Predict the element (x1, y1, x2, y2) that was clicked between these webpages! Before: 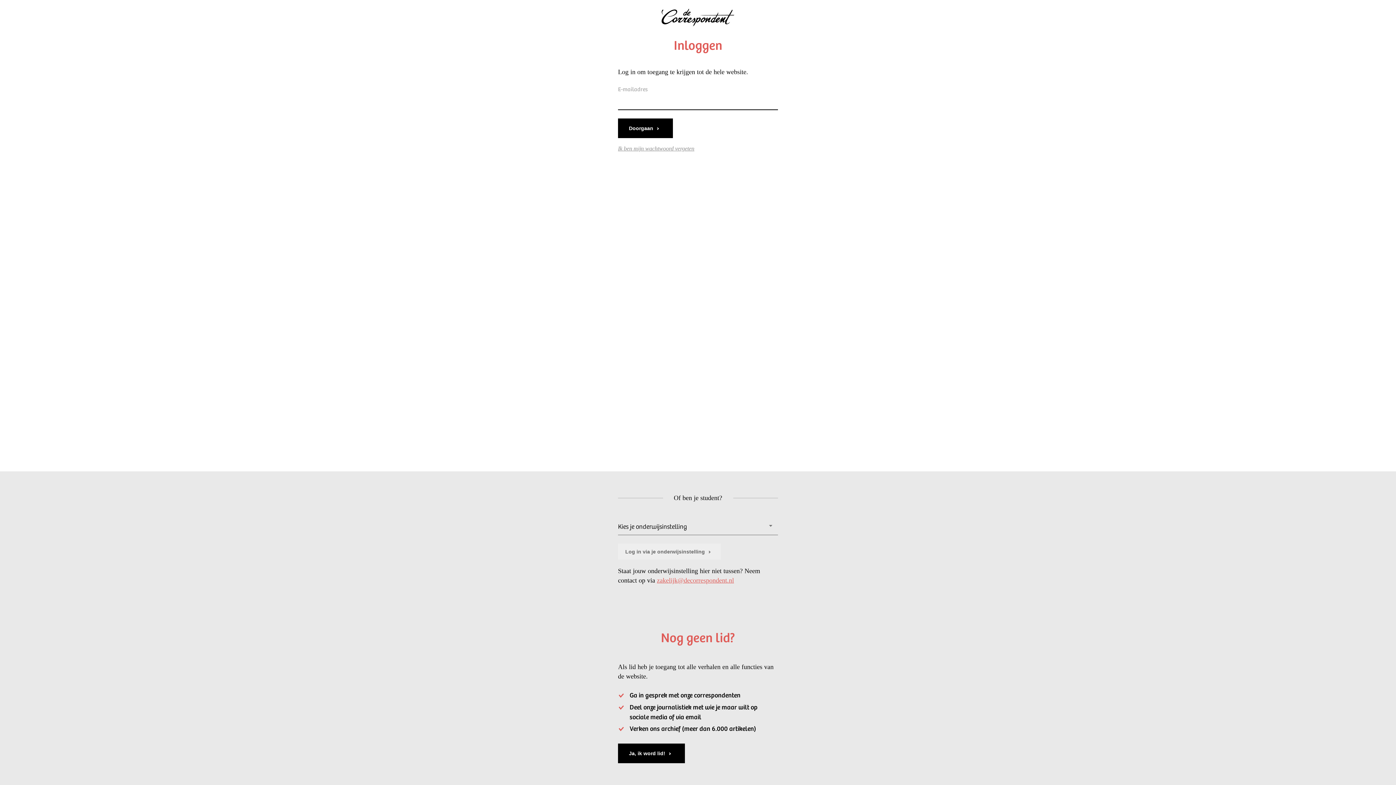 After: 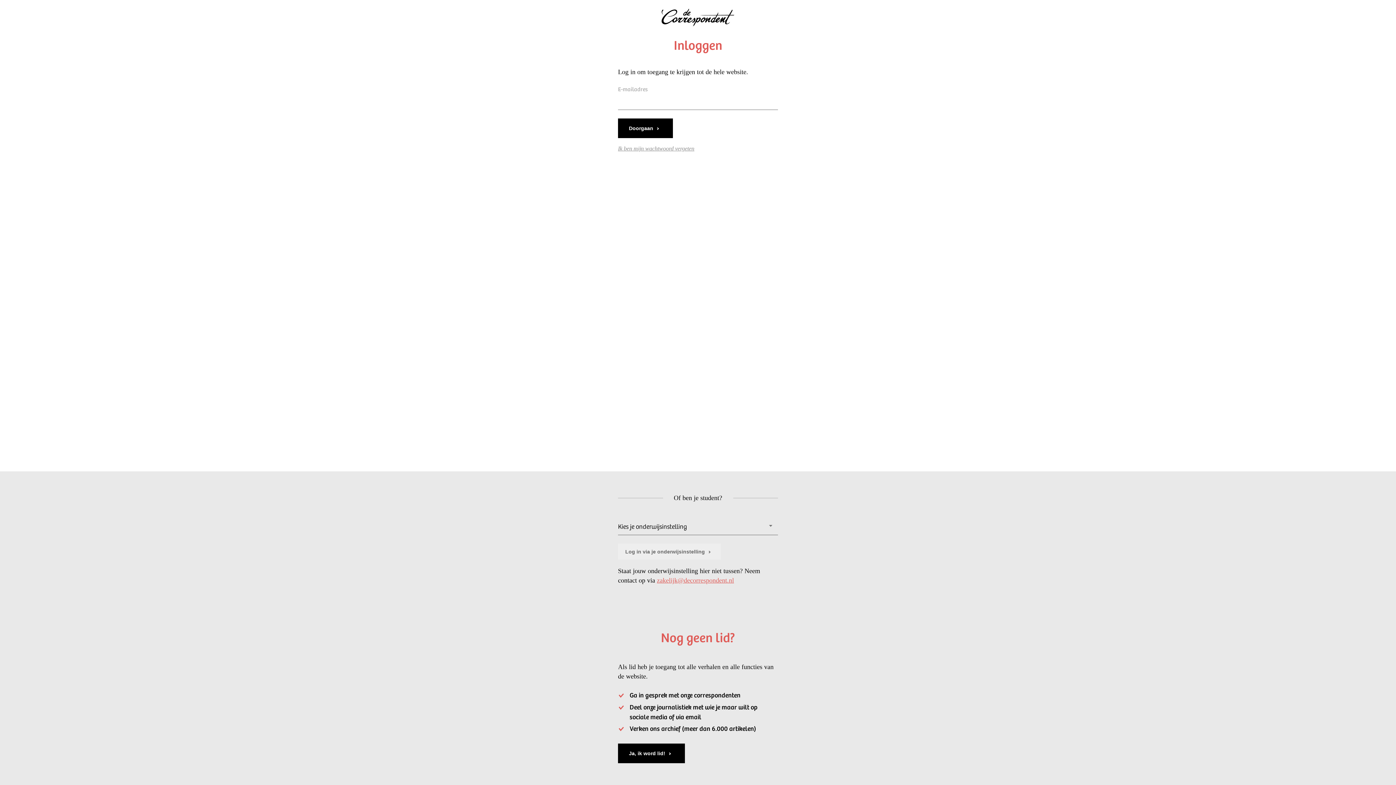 Action: bbox: (657, 577, 734, 584) label: zakelijk@decorrespondent.nl